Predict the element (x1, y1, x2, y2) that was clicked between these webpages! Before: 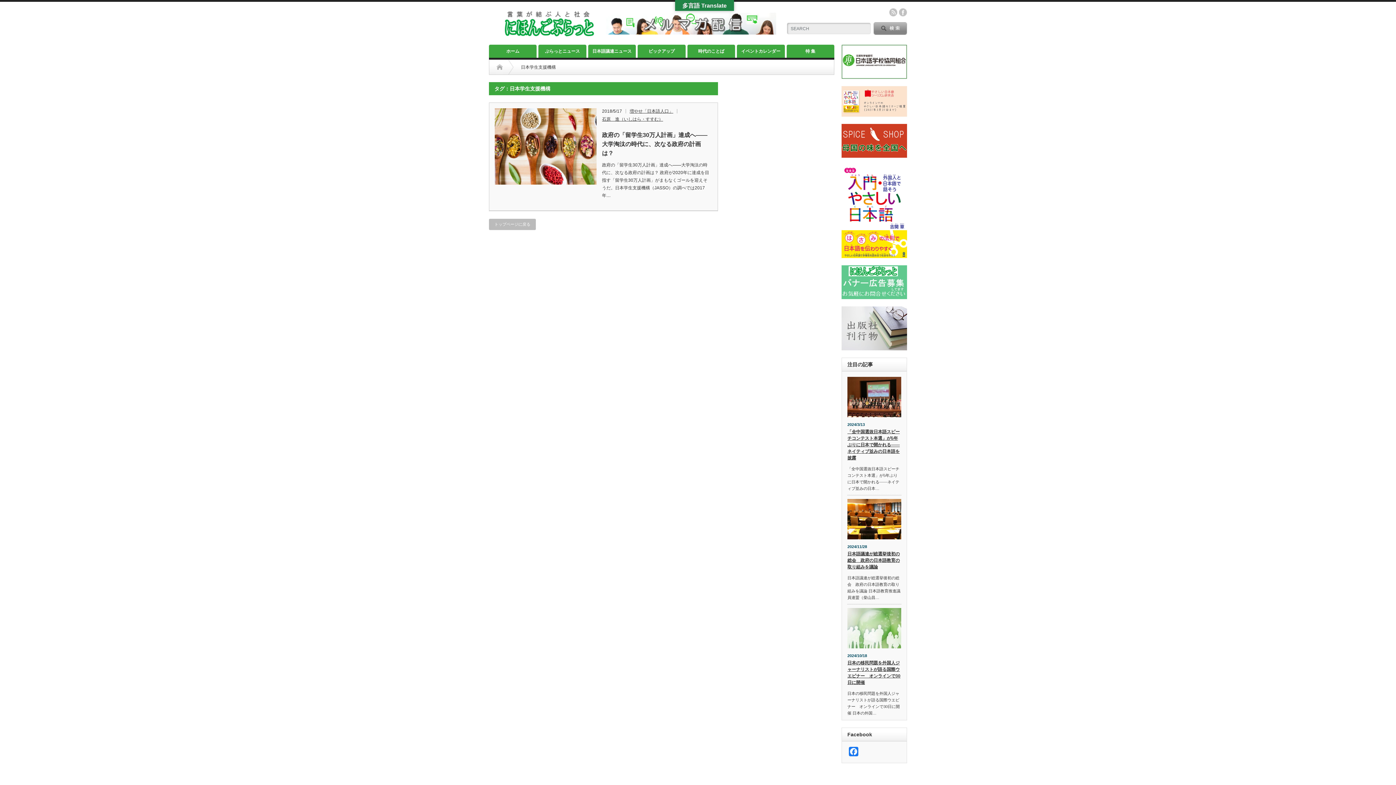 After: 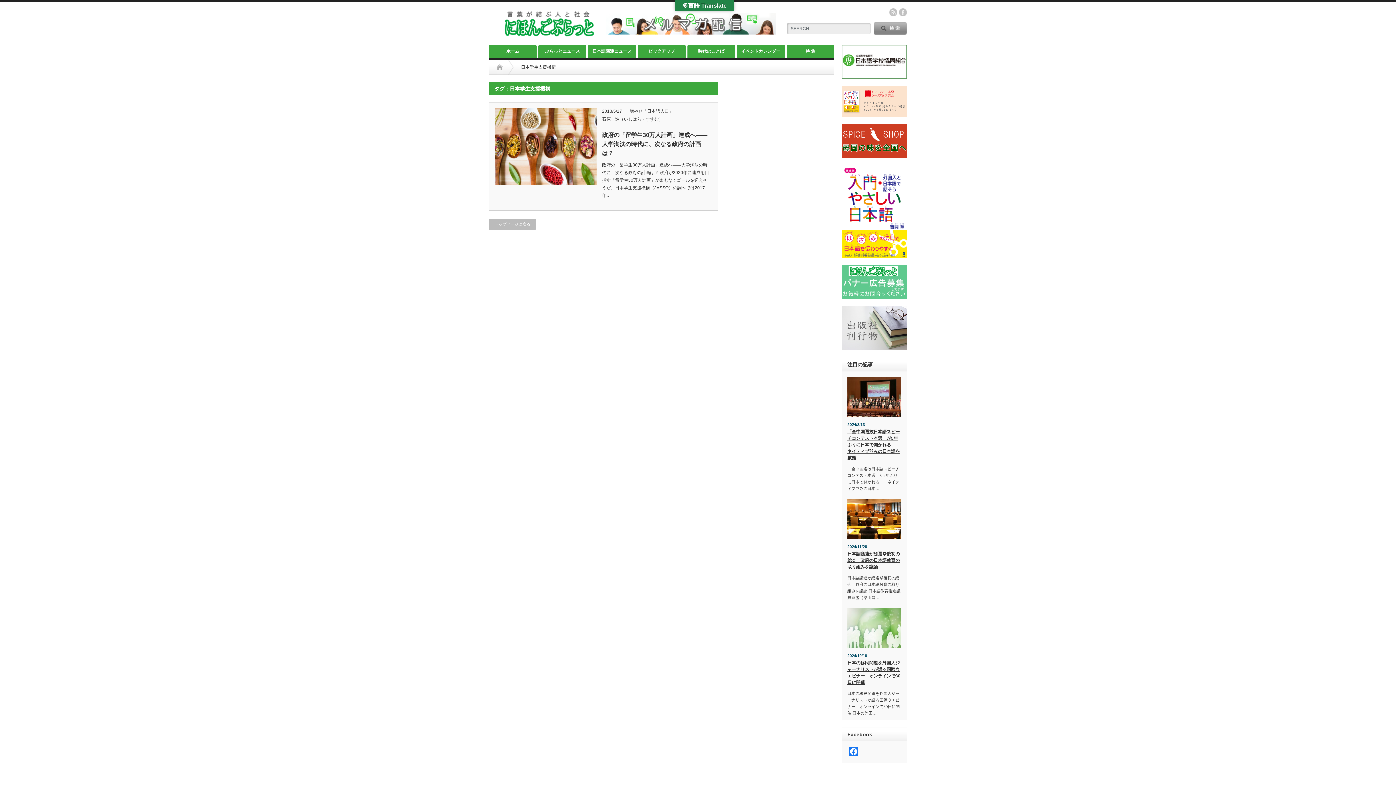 Action: bbox: (841, 86, 907, 116)